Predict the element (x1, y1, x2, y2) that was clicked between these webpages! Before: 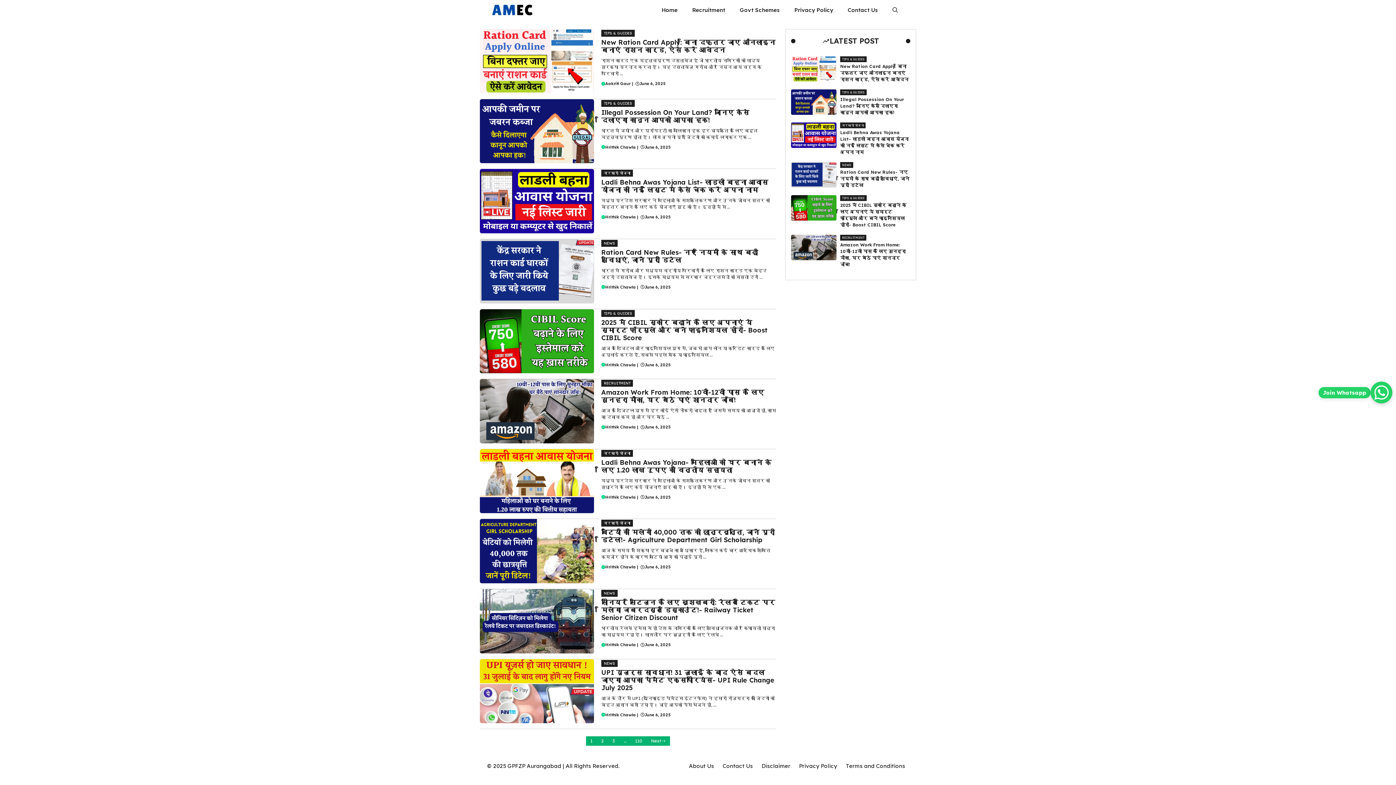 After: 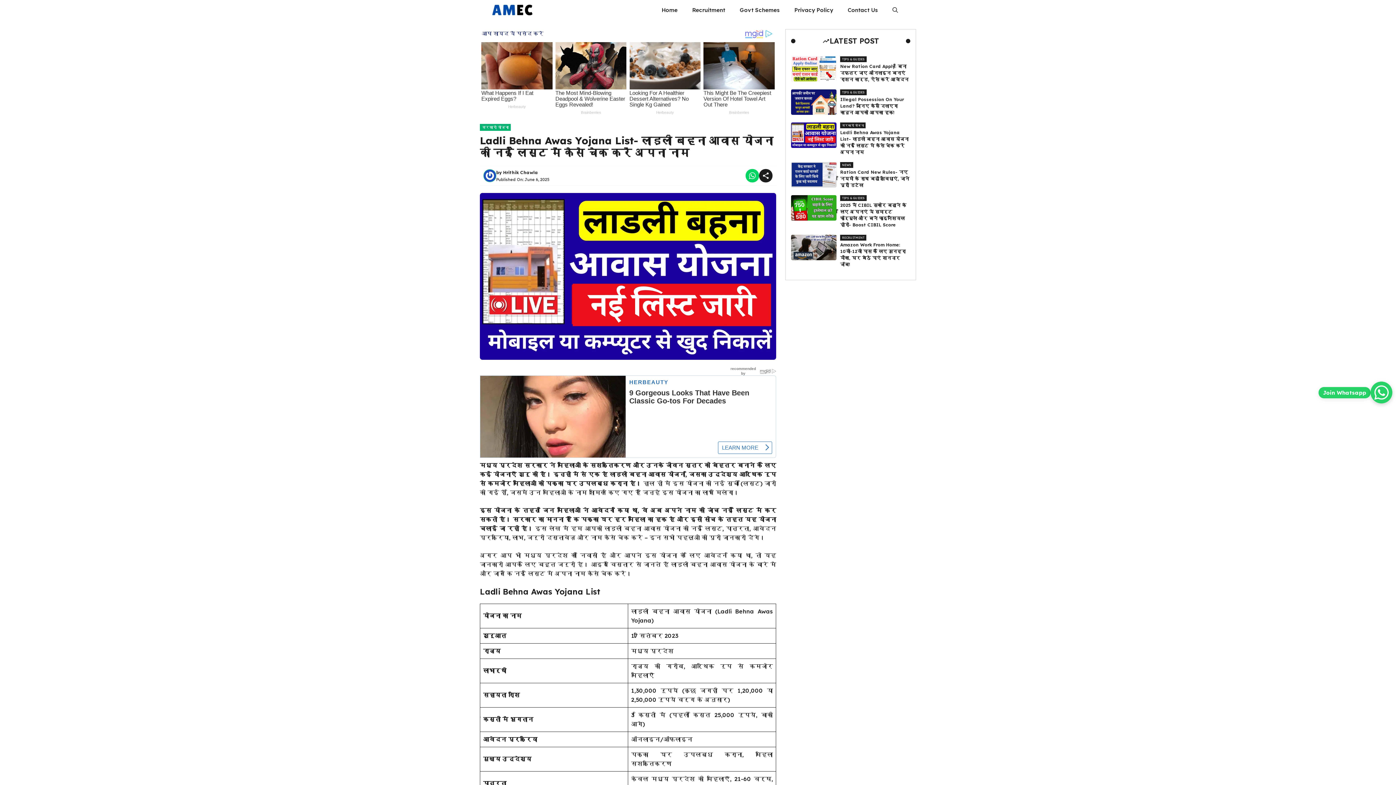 Action: bbox: (791, 122, 836, 148)